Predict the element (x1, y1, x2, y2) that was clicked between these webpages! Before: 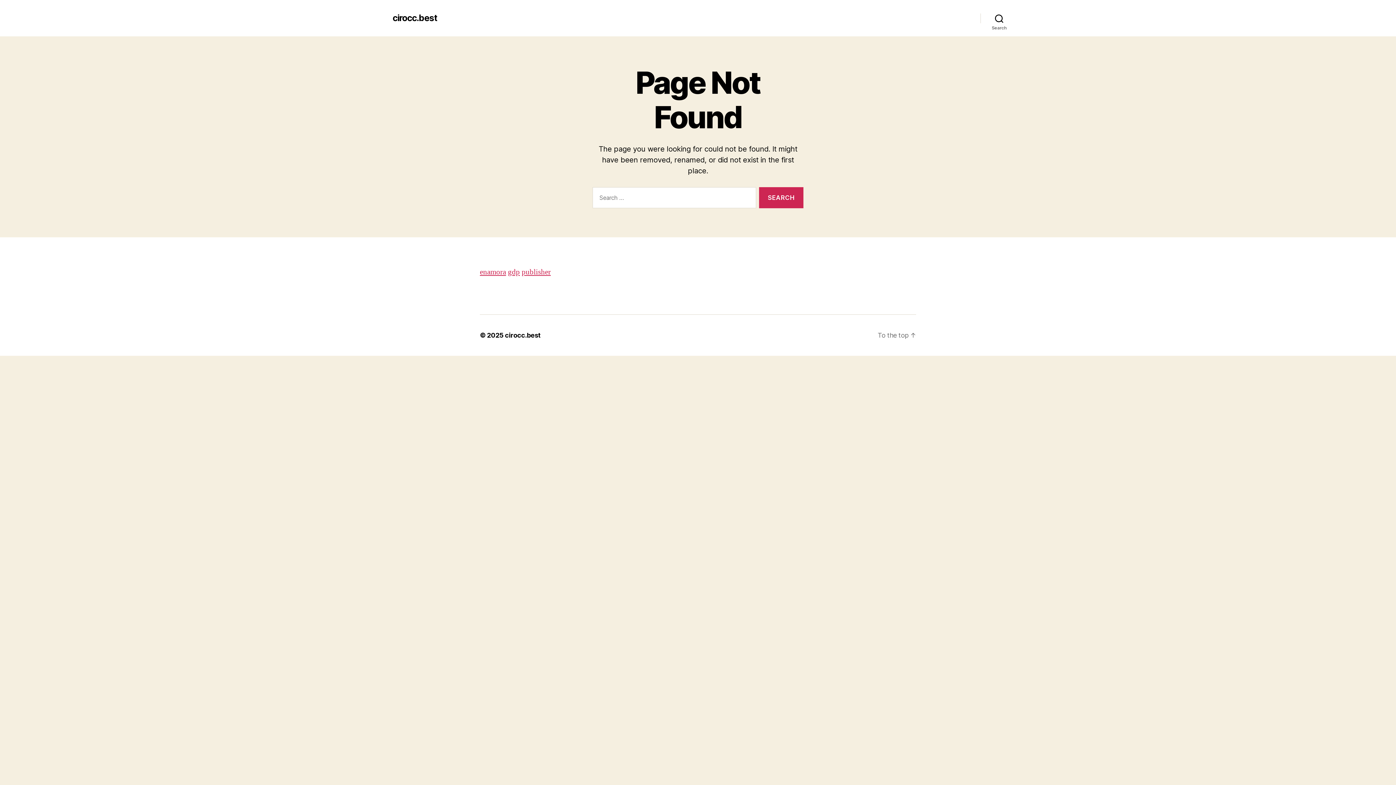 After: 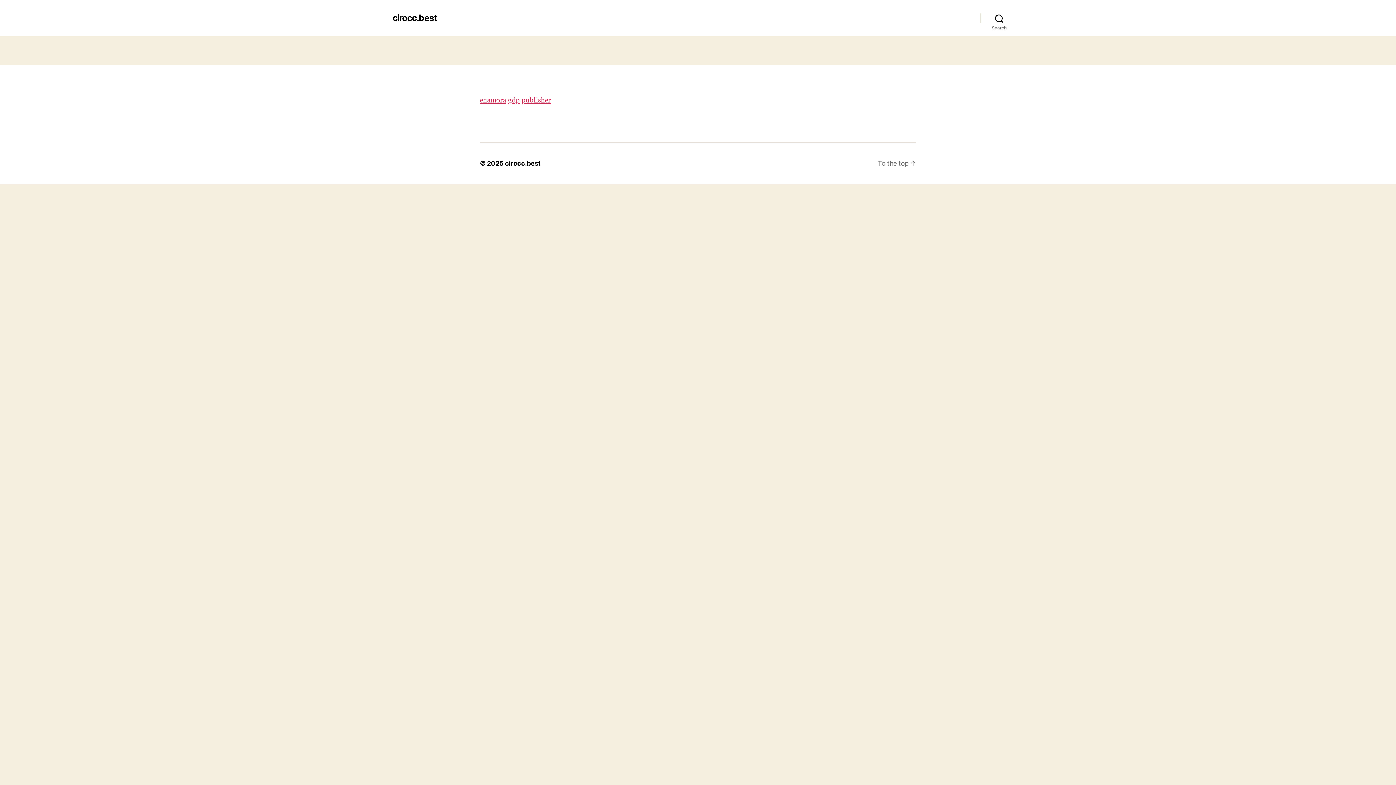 Action: bbox: (392, 13, 437, 22) label: cirocc.best